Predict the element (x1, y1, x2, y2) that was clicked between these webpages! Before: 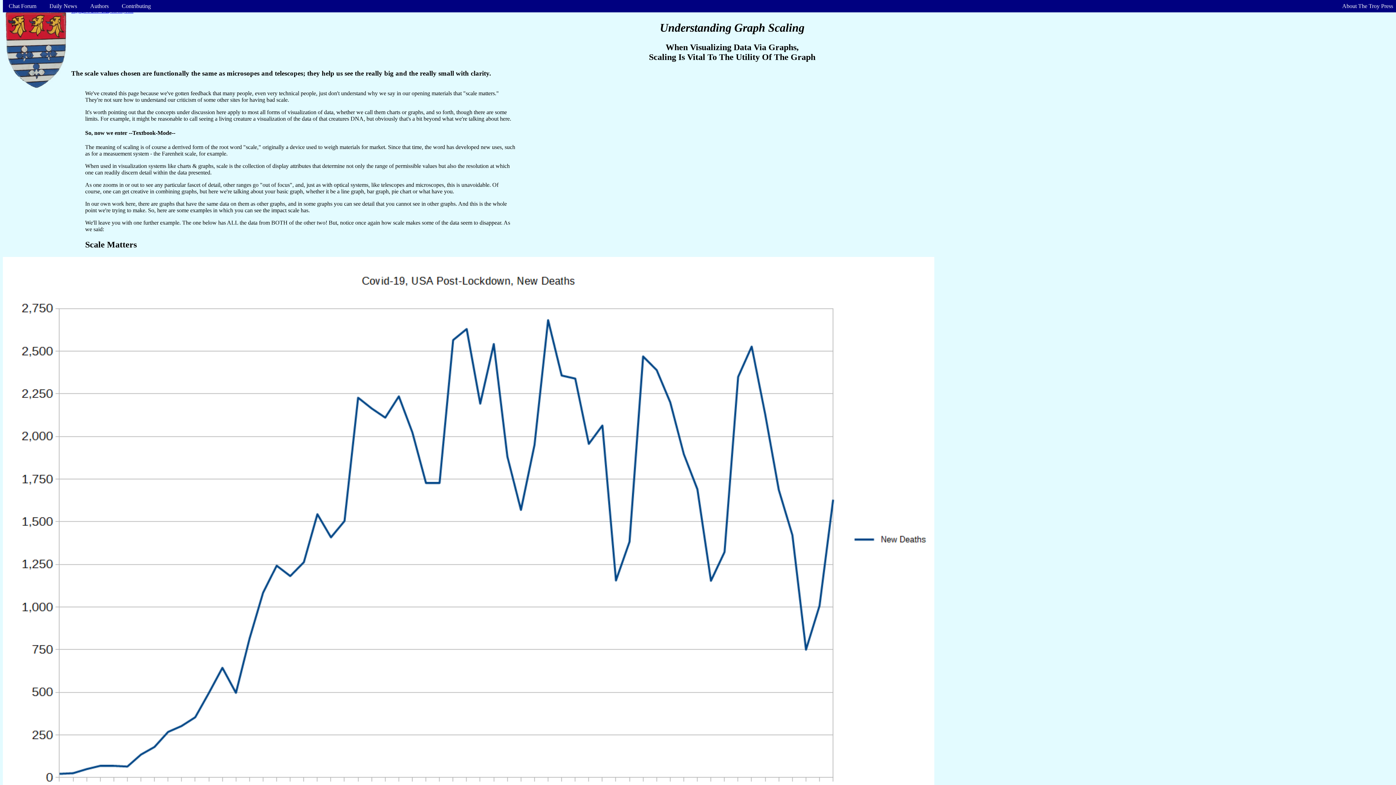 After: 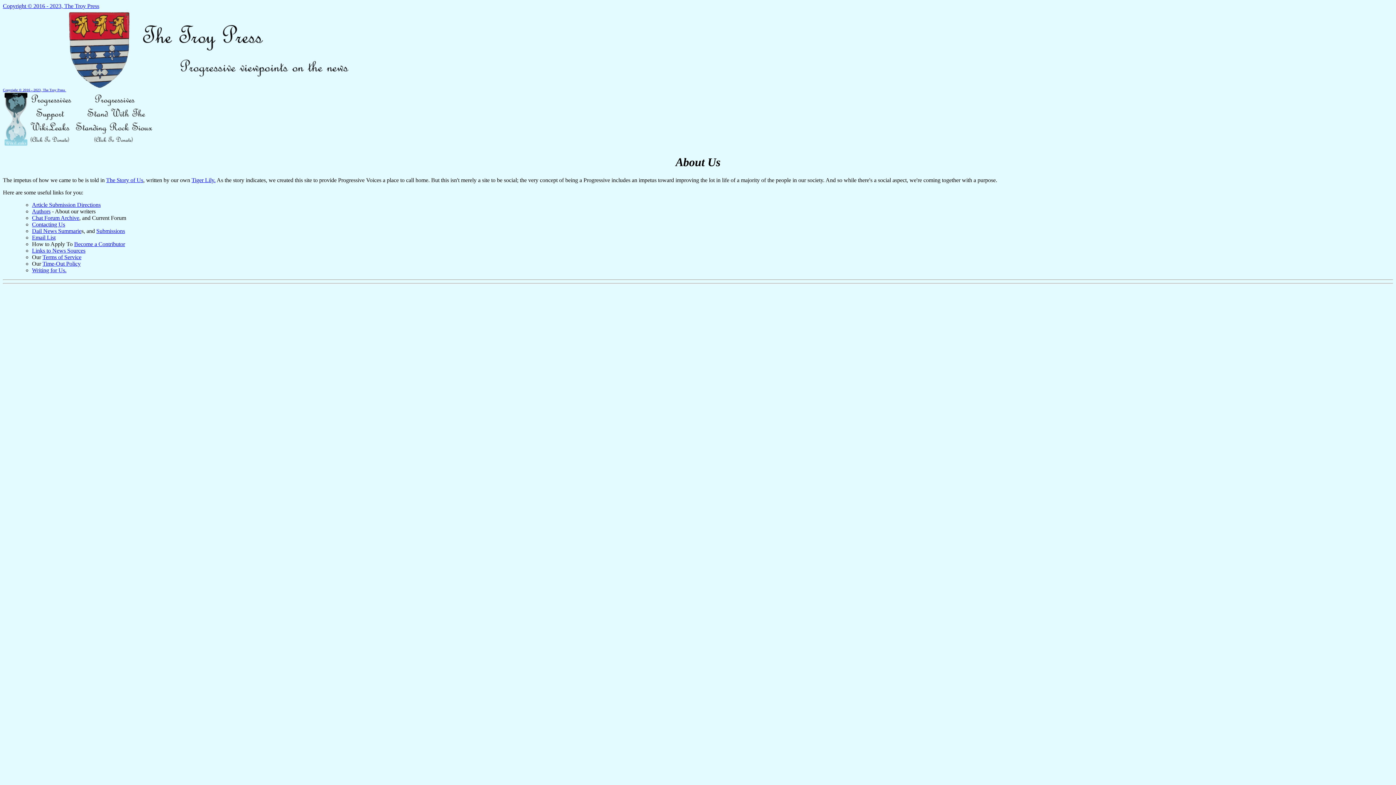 Action: label: About The Troy Press bbox: (1336, 0, 1399, 12)